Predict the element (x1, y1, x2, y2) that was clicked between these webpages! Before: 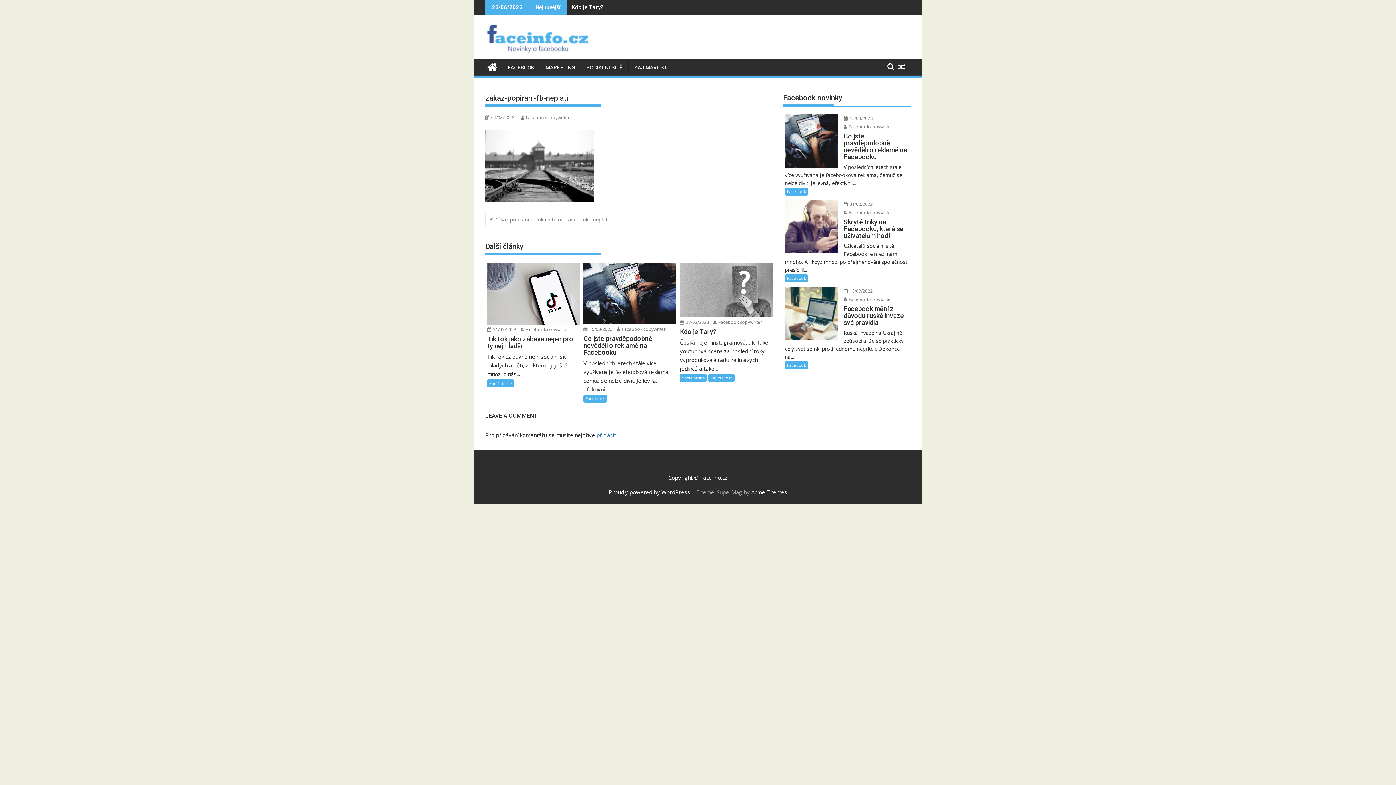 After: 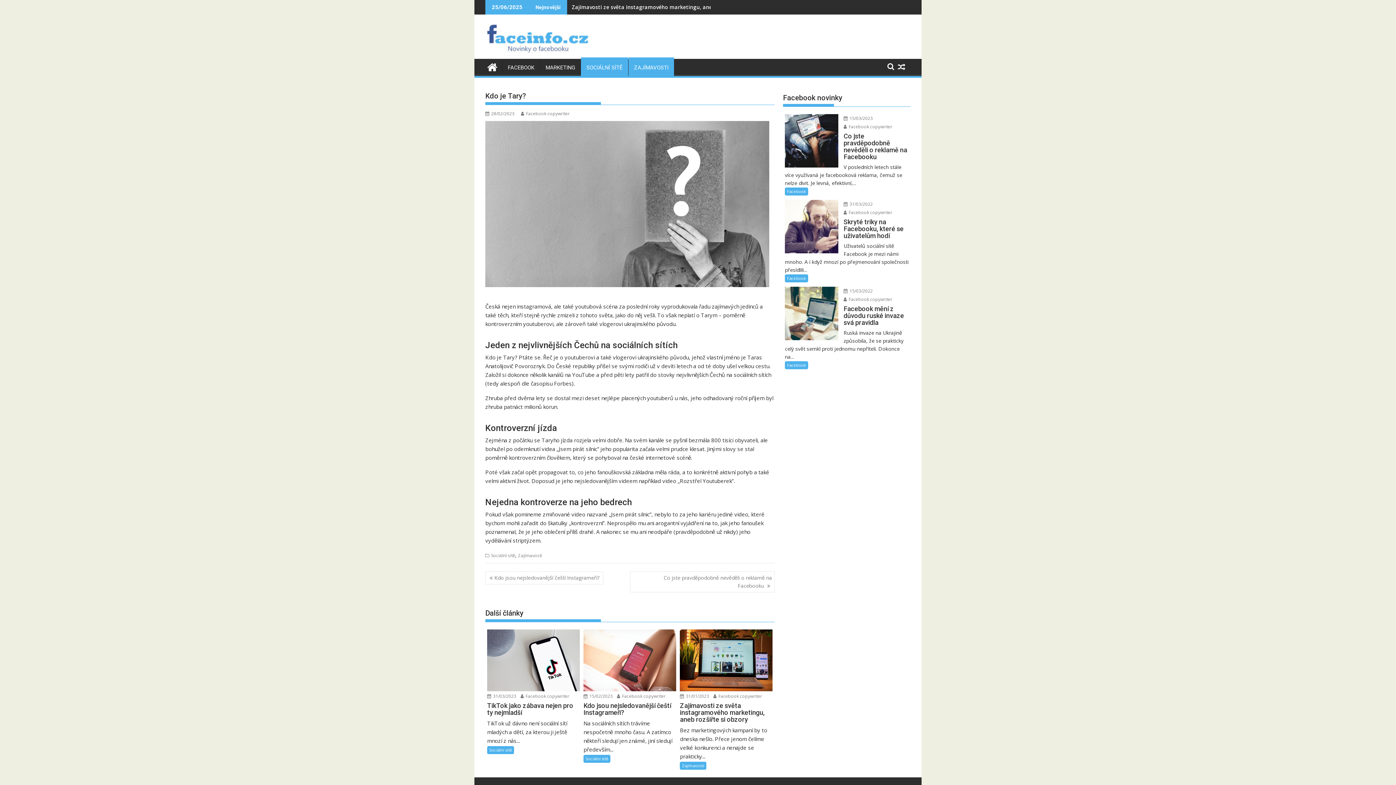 Action: bbox: (680, 263, 772, 317)